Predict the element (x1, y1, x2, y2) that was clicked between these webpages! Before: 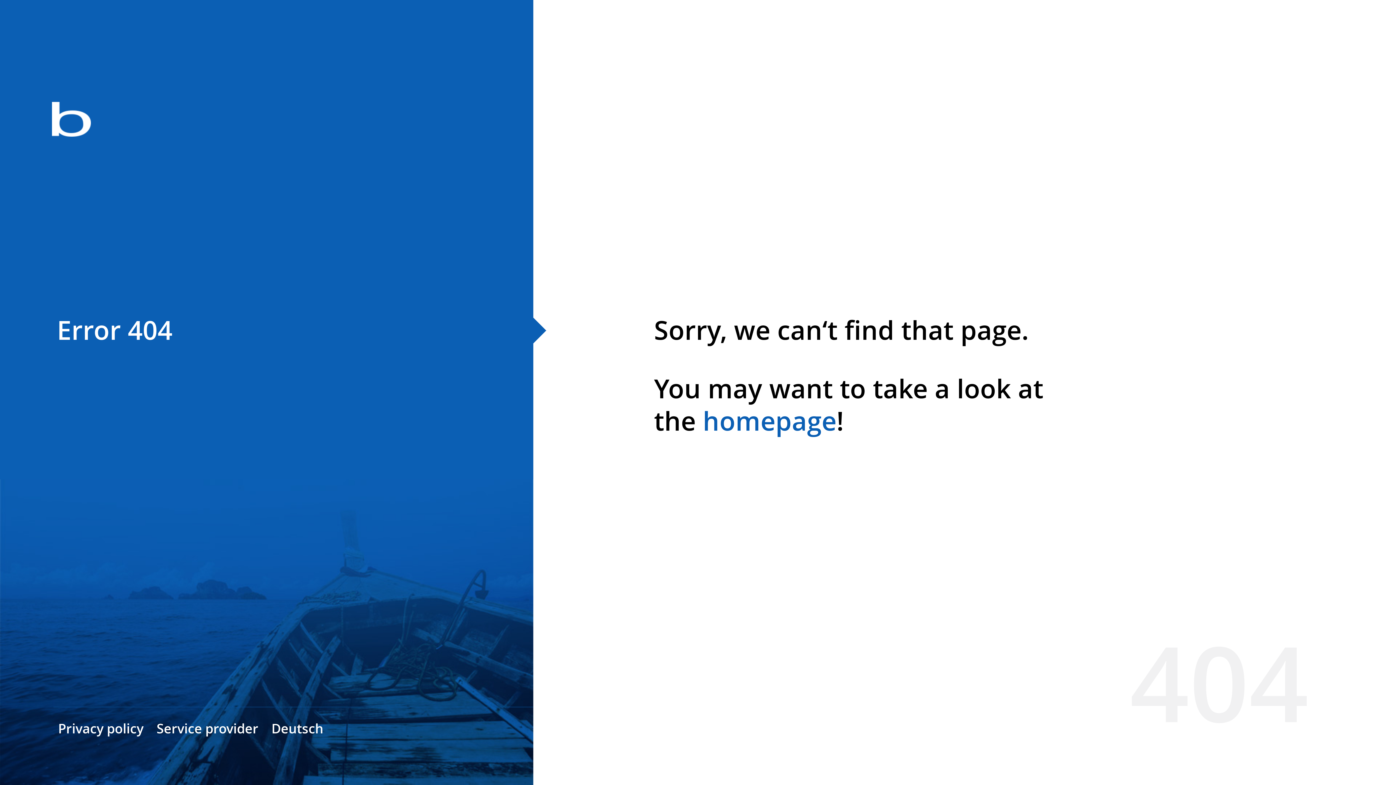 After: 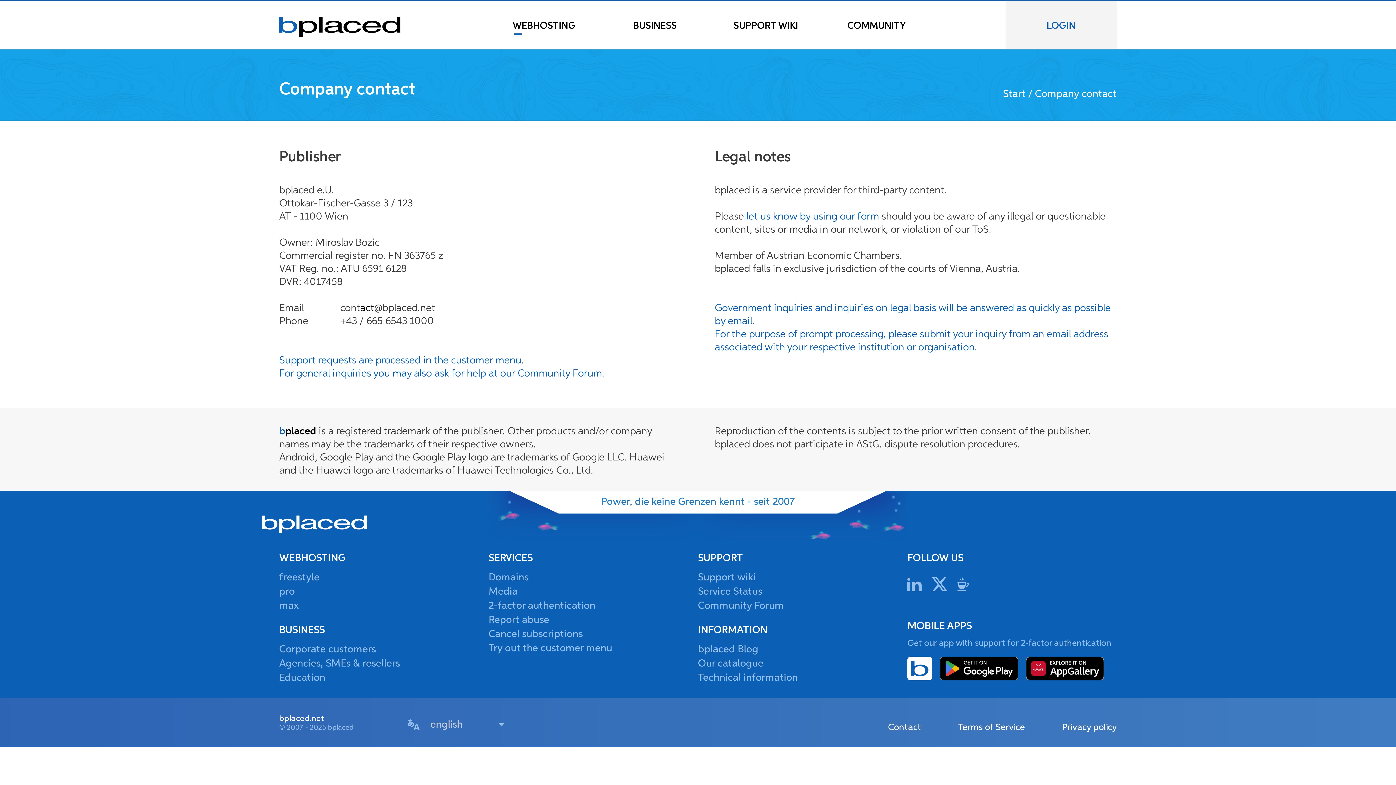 Action: label: Service provider bbox: (156, 720, 258, 737)